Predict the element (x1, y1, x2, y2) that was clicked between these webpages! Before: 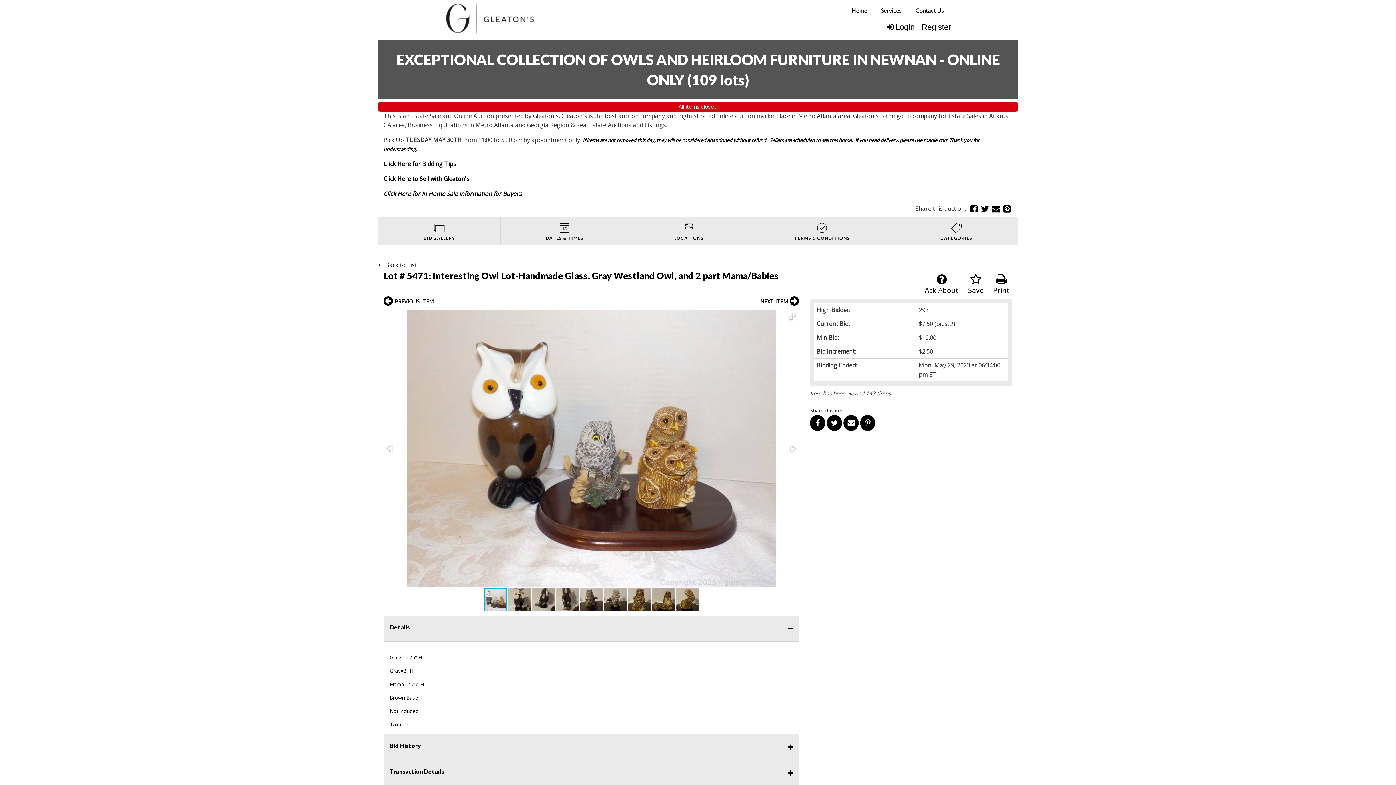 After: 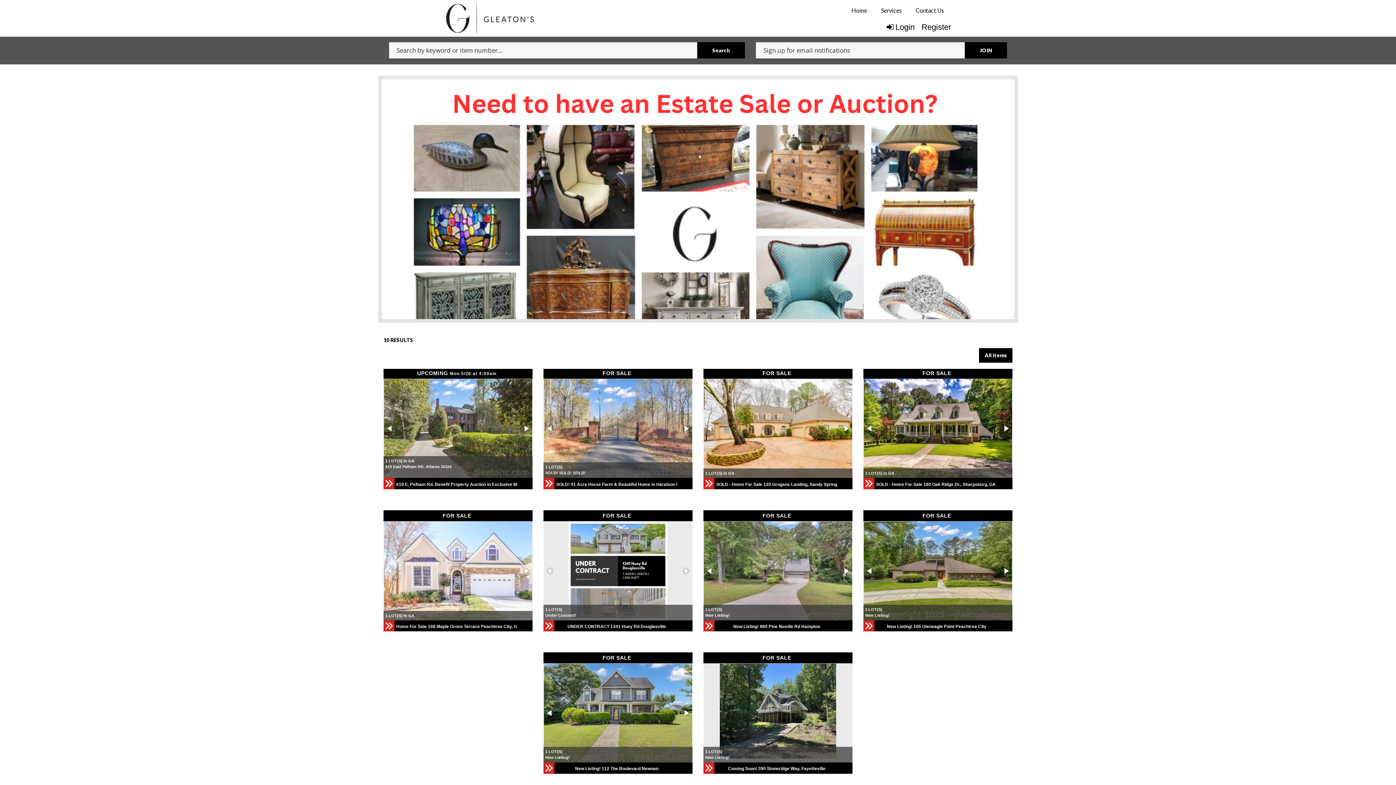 Action: bbox: (445, 13, 535, 21)